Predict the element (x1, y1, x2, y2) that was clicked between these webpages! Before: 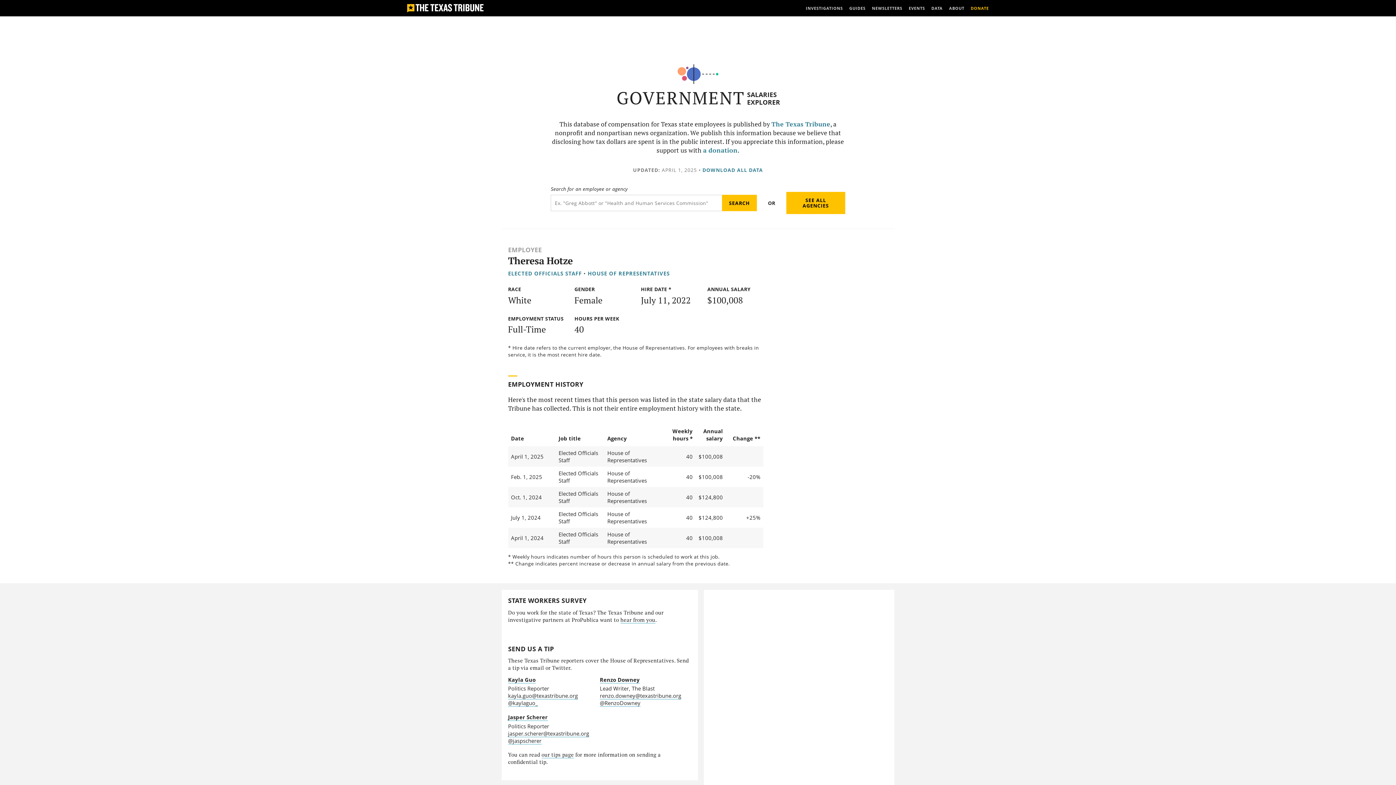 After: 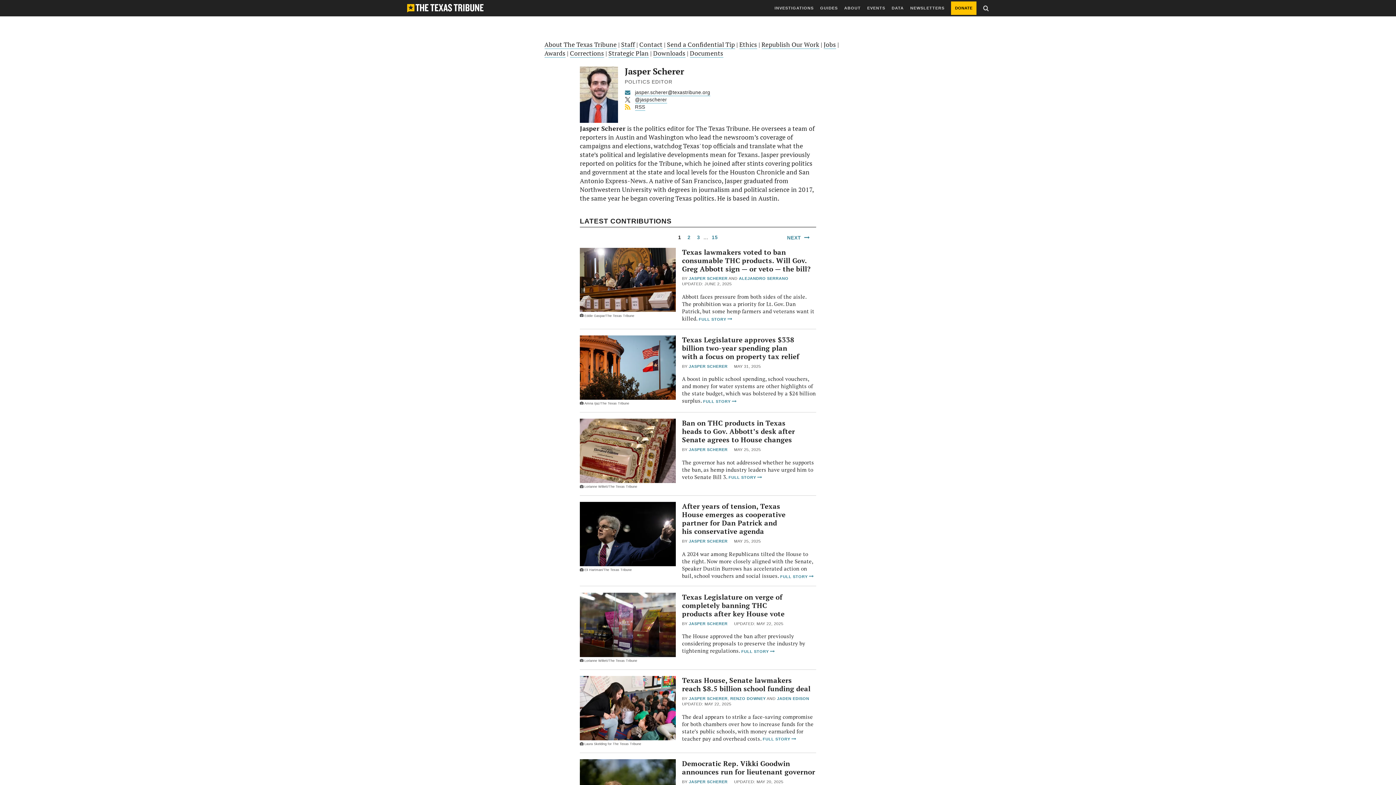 Action: bbox: (508, 713, 547, 721) label: Jasper Scherer